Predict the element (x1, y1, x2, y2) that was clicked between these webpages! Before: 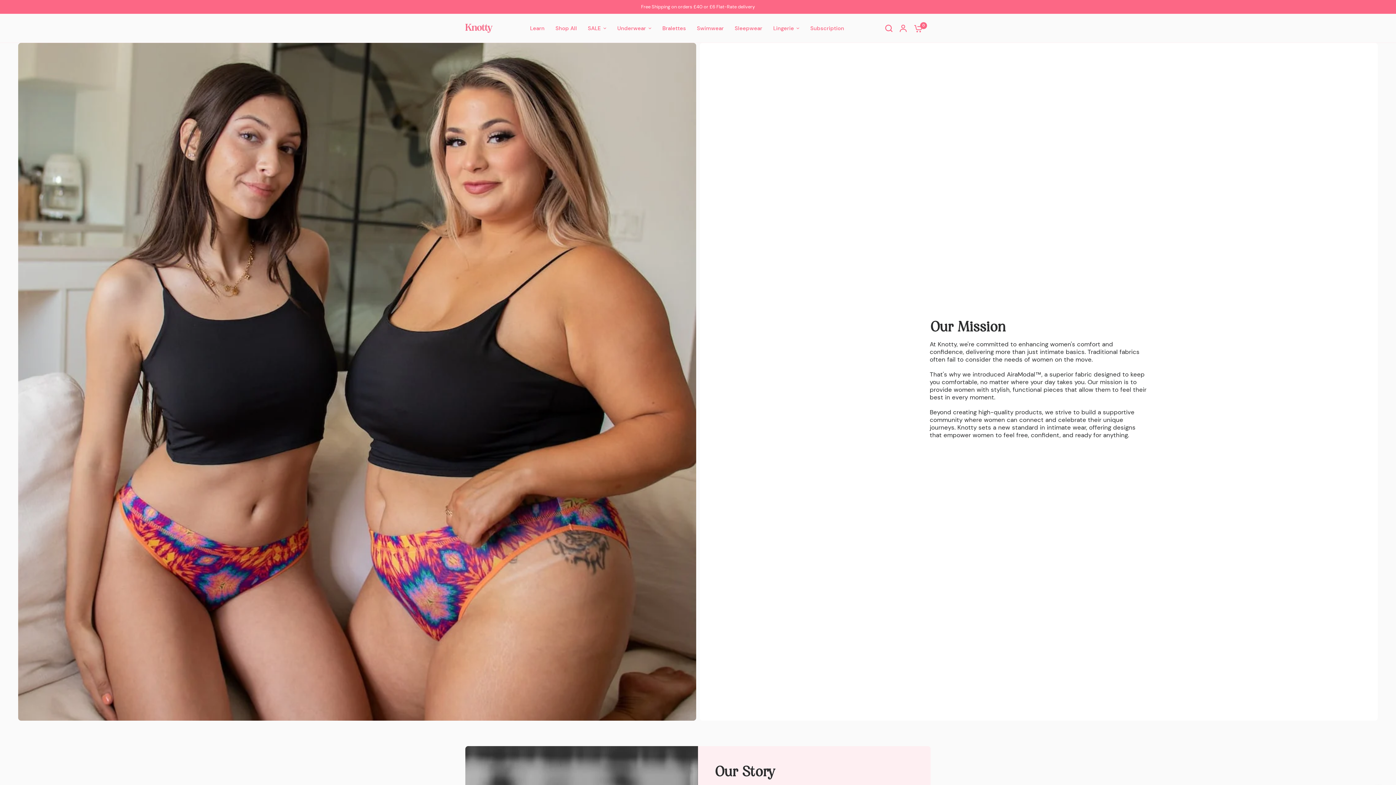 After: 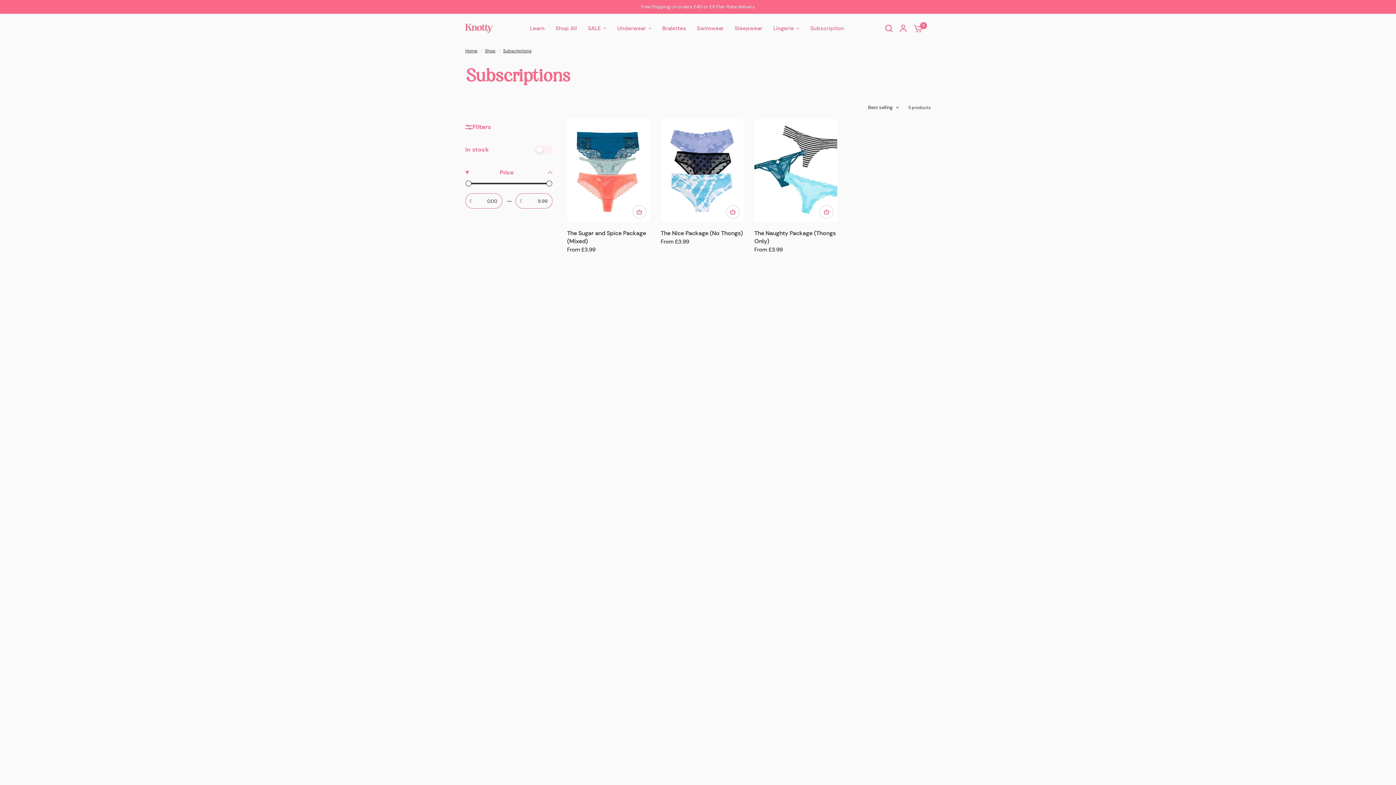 Action: label: Subscription bbox: (810, 24, 844, 32)